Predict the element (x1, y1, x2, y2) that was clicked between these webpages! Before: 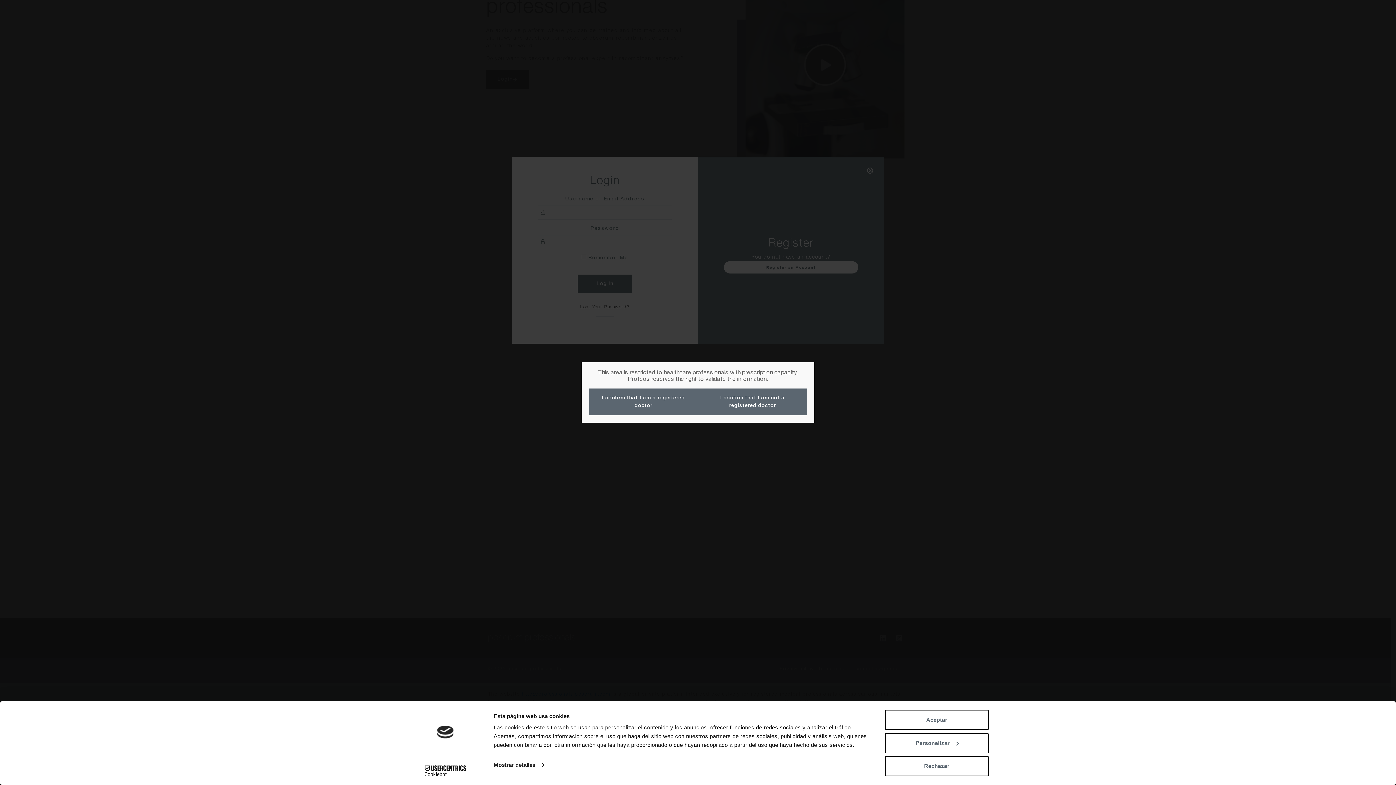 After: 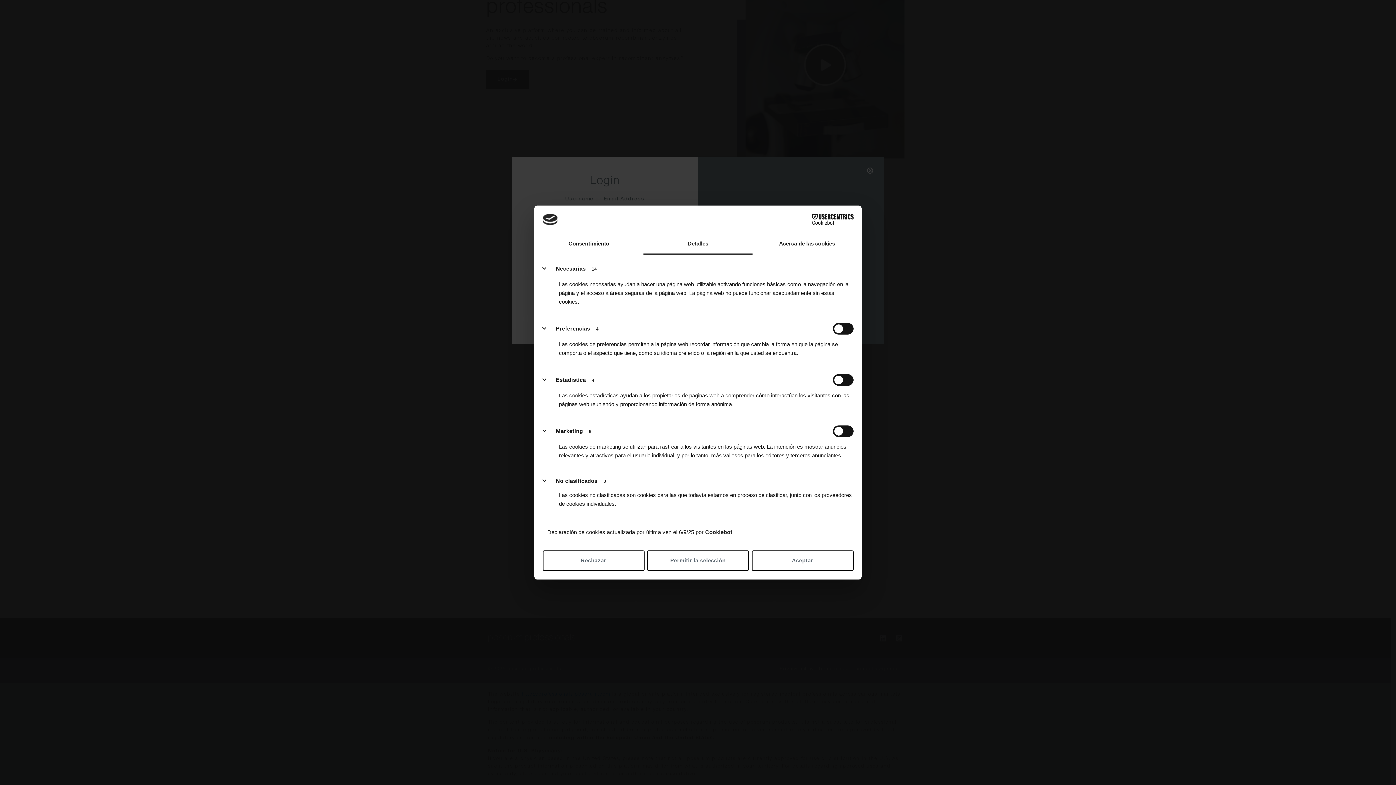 Action: label: Mostrar detalles bbox: (493, 760, 544, 771)